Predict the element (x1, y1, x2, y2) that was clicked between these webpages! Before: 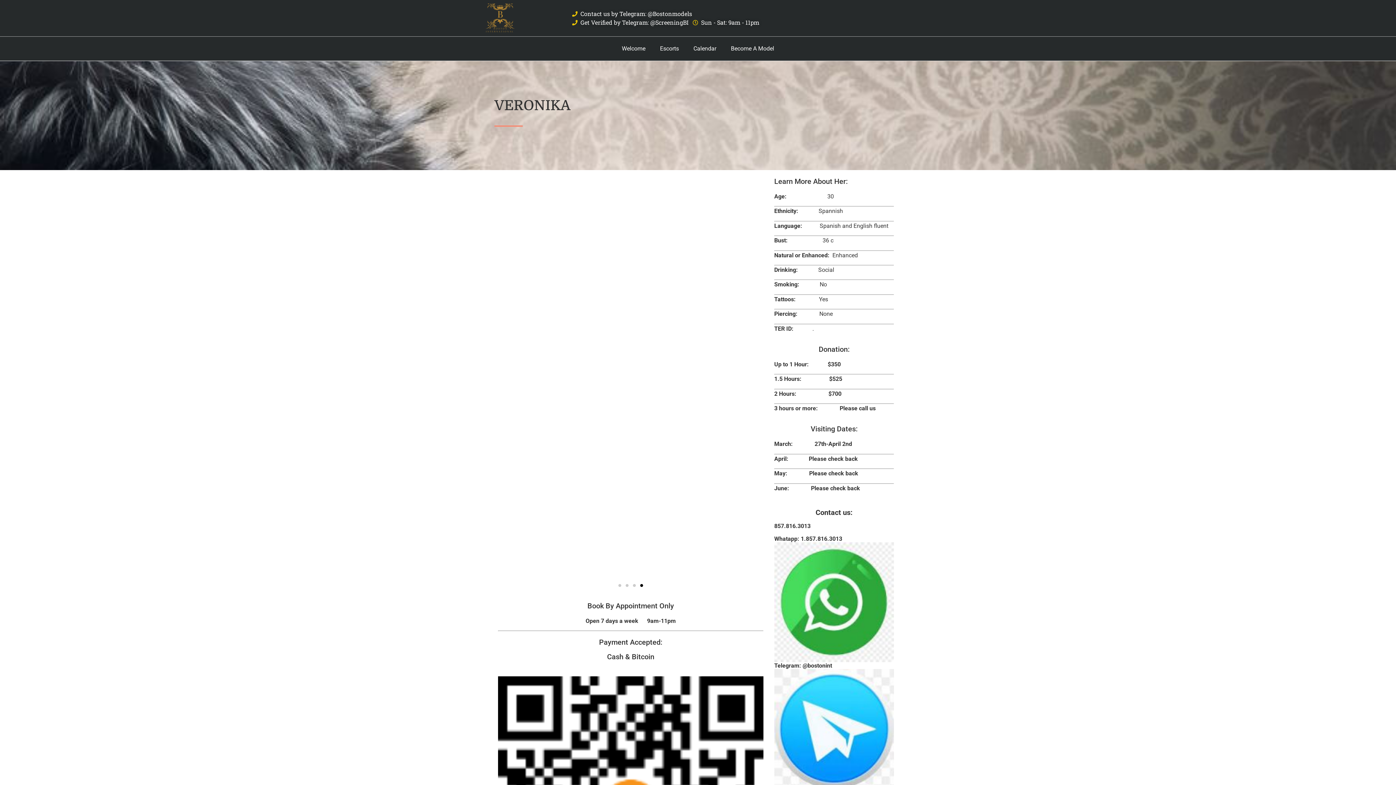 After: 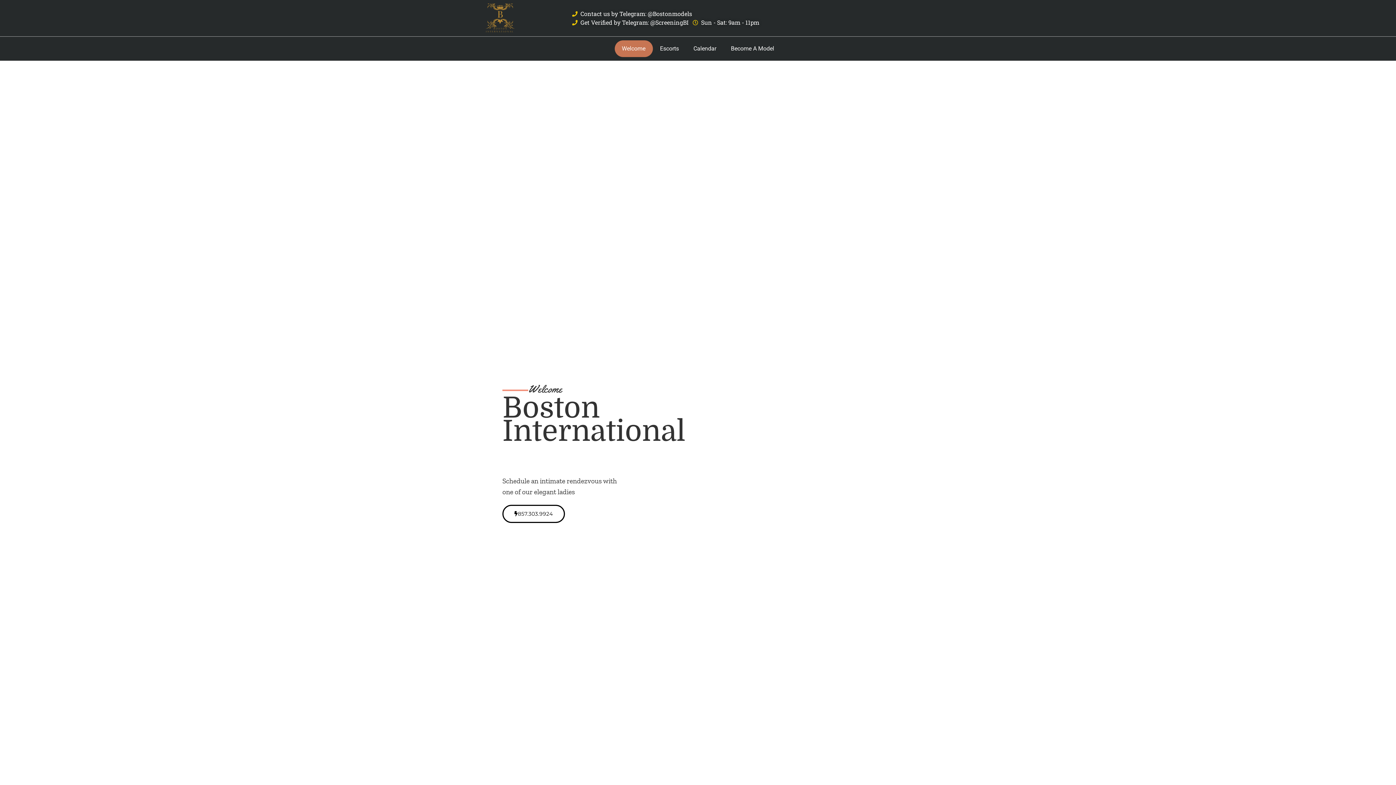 Action: bbox: (463, 3, 536, 32)